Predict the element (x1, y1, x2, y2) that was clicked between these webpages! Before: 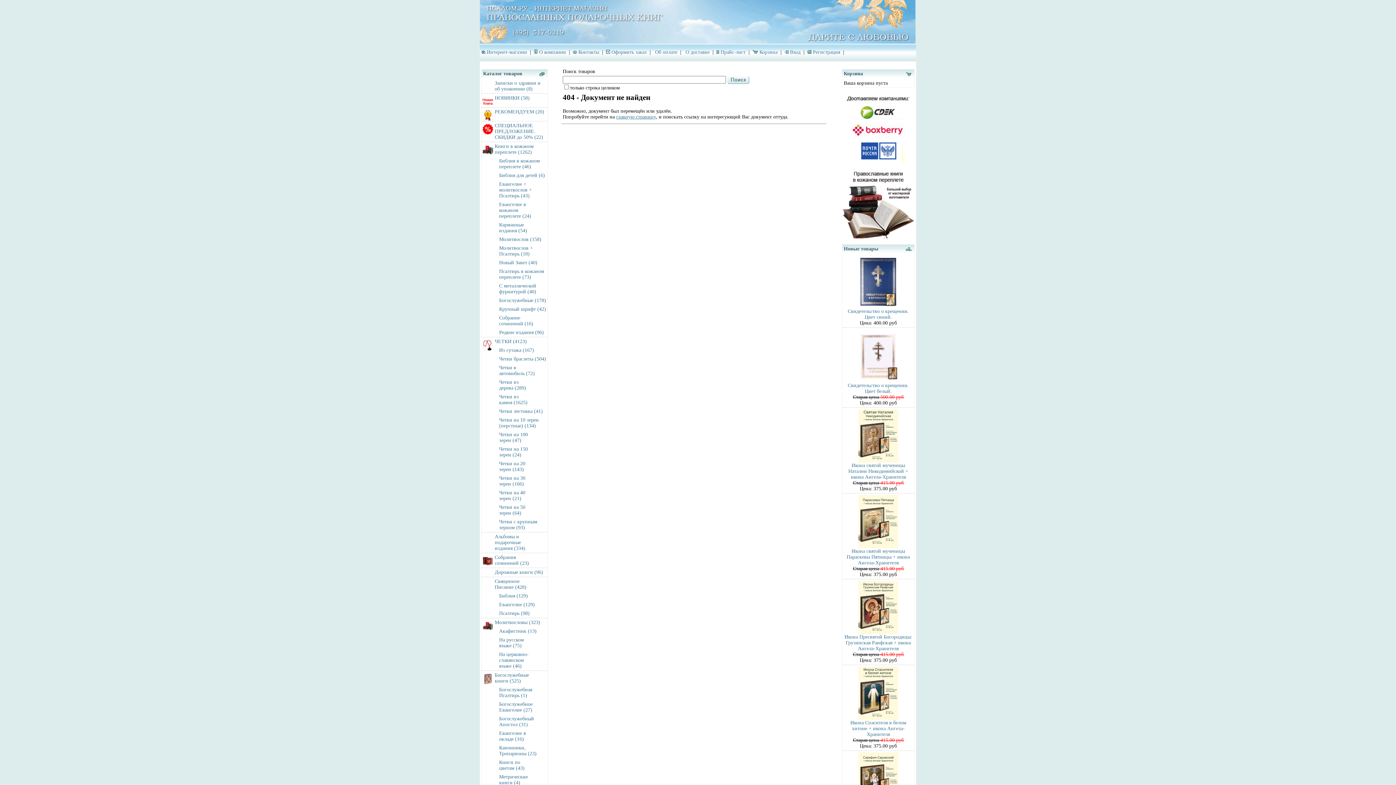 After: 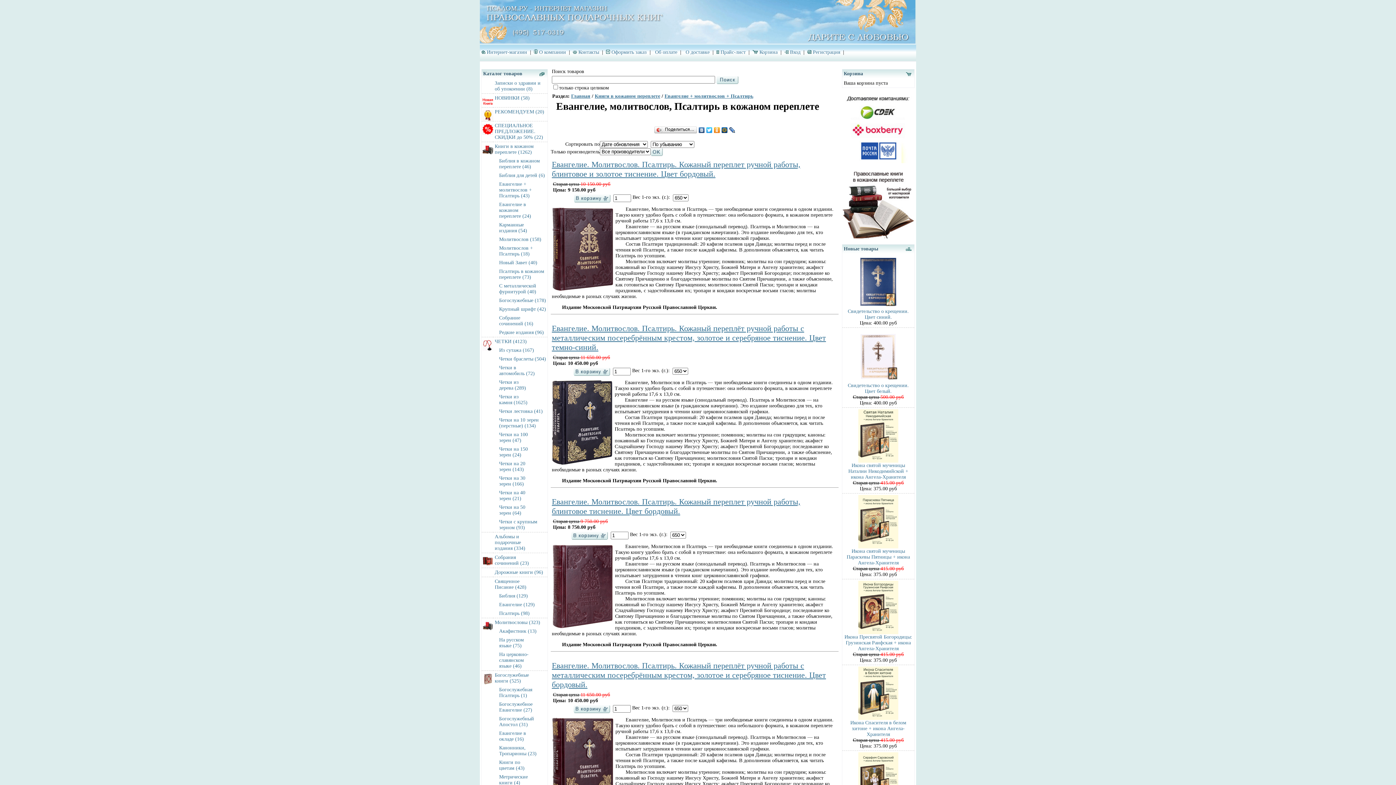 Action: bbox: (497, 180, 547, 200) label: Евангелие + молитвослов + Псалтирь (43)